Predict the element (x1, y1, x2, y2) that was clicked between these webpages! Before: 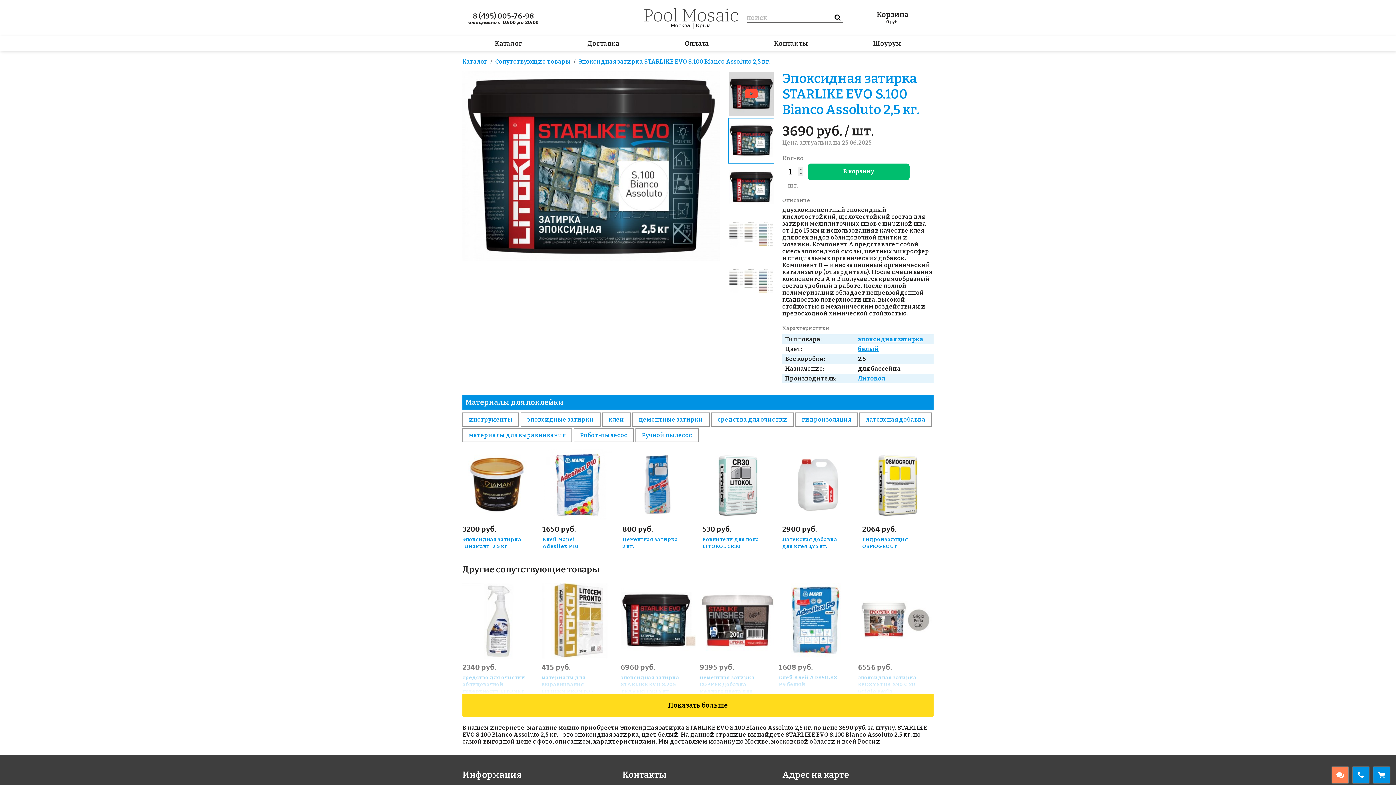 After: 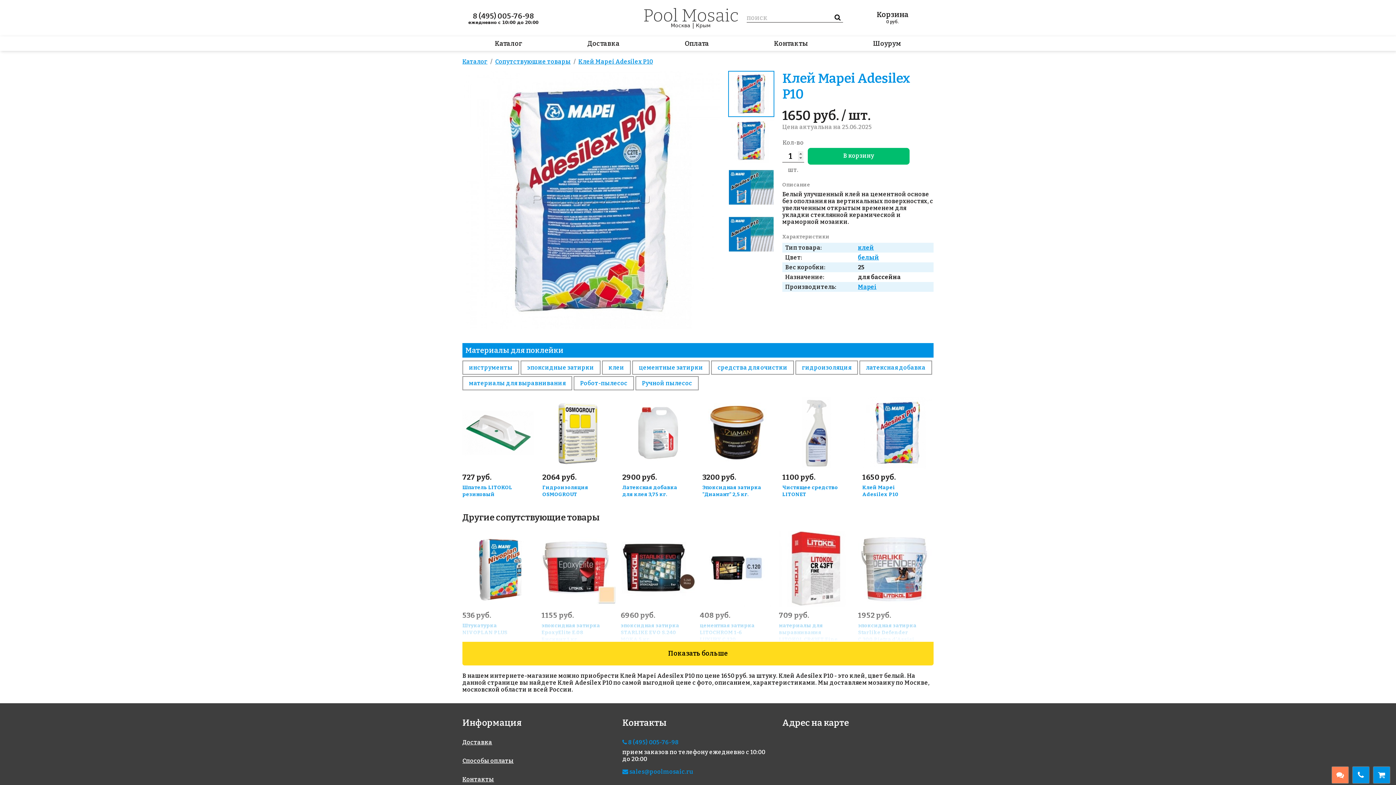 Action: bbox: (542, 481, 613, 488)